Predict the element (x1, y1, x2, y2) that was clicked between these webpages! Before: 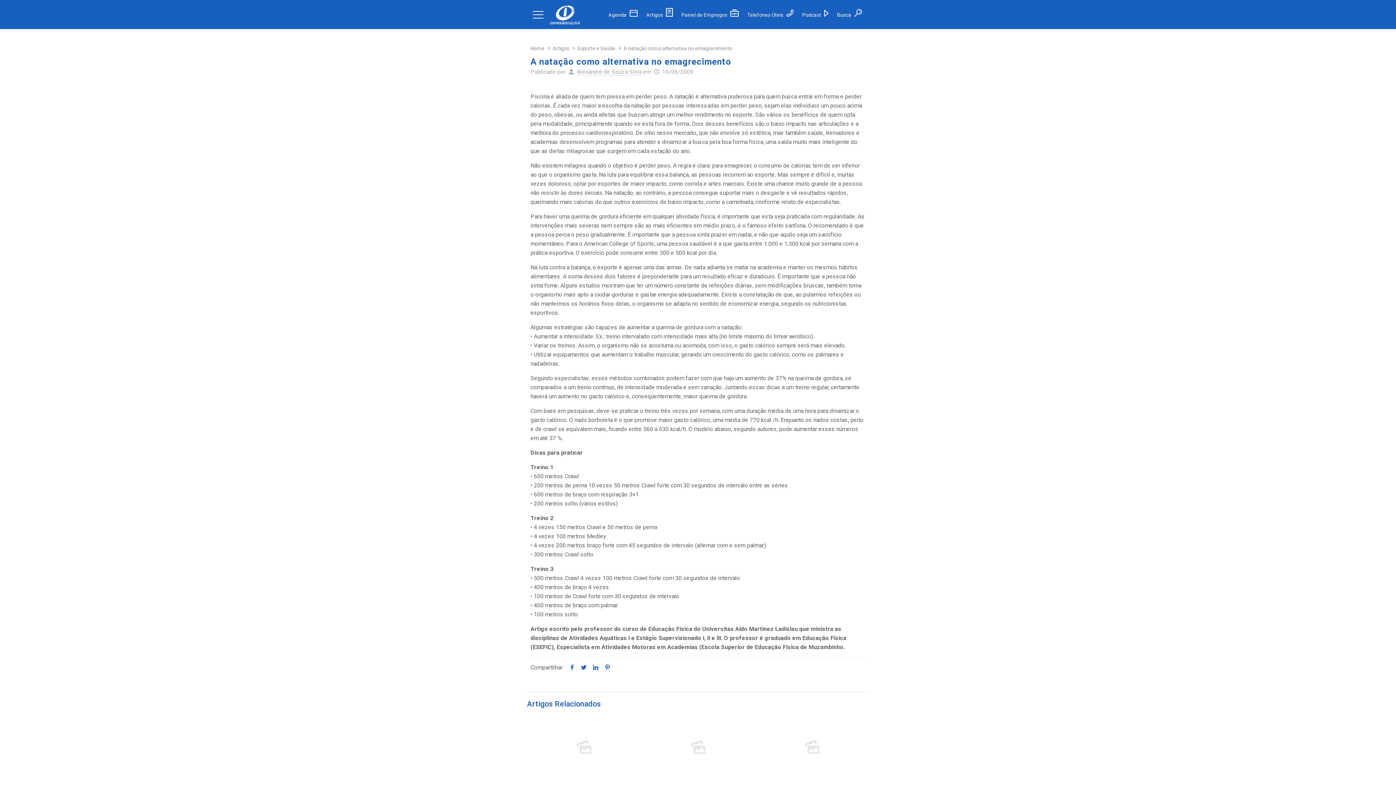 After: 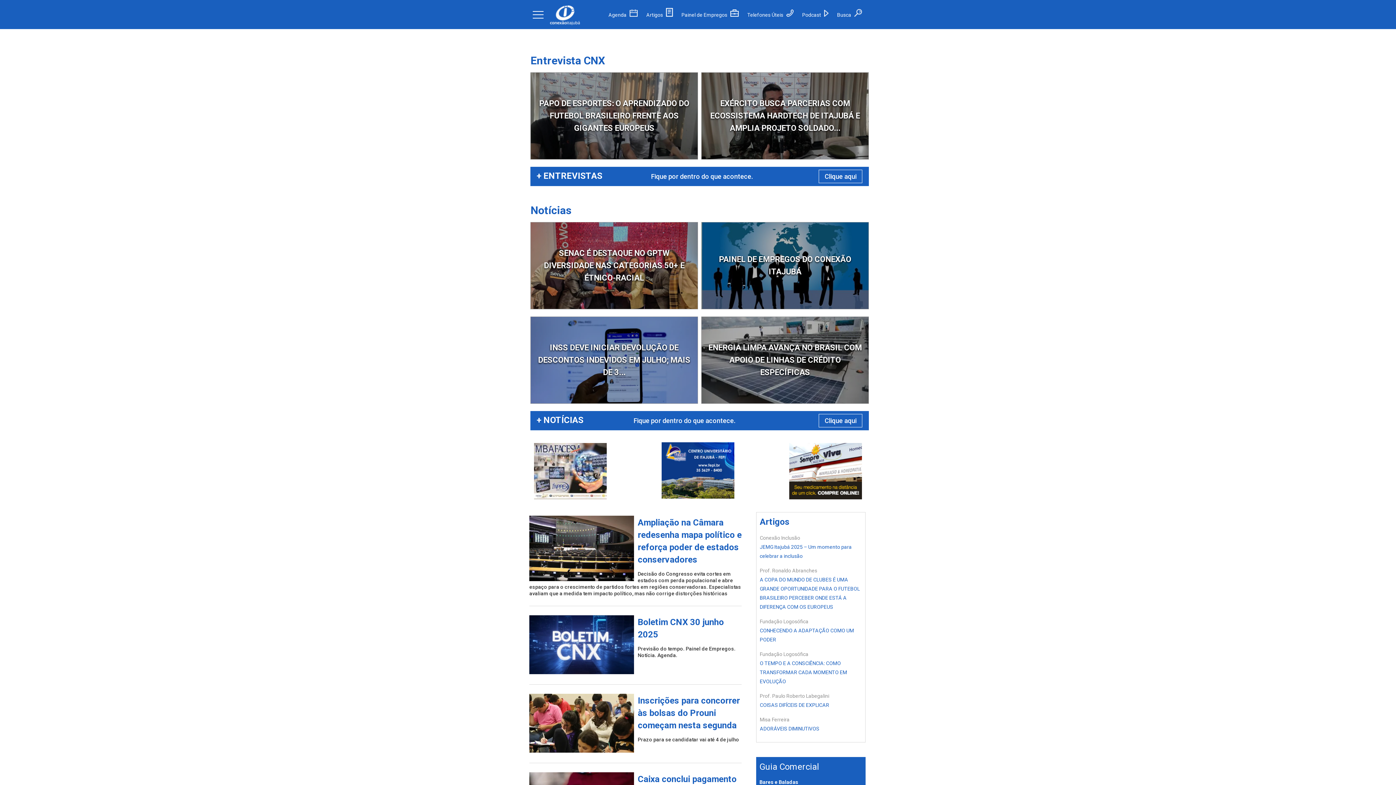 Action: bbox: (577, 68, 641, 75) label: Alexandre de Souza Silva